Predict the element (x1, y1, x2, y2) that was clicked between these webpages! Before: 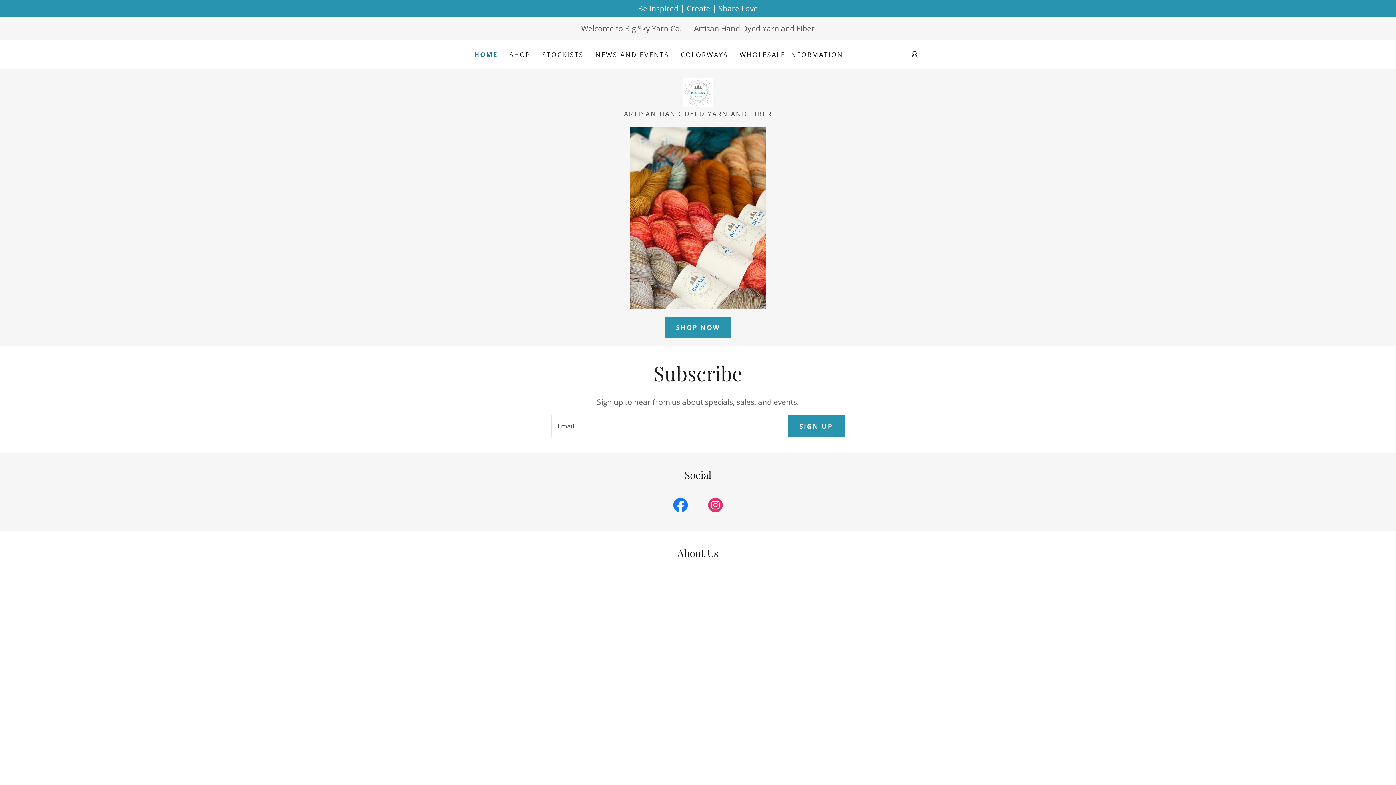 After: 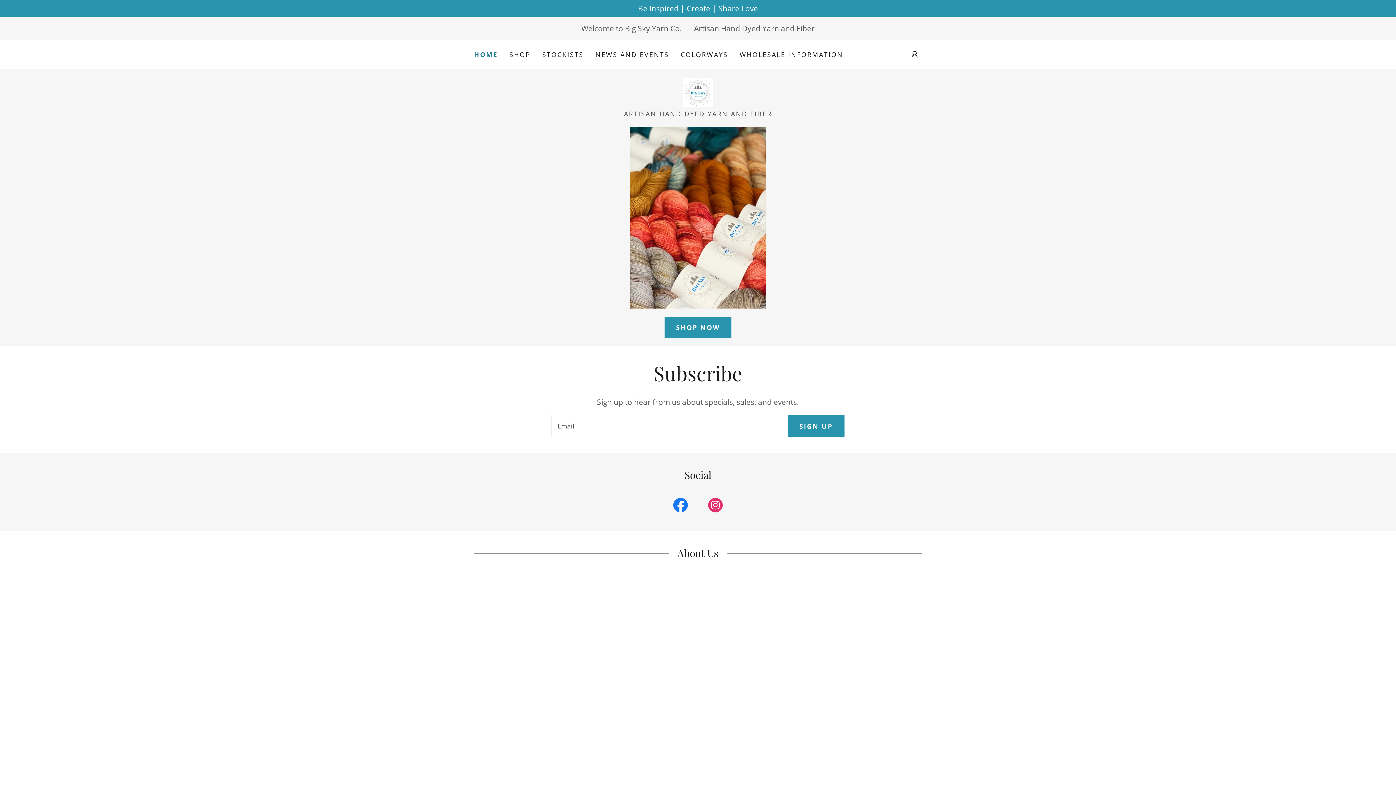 Action: label: HOME bbox: (474, 50, 497, 58)